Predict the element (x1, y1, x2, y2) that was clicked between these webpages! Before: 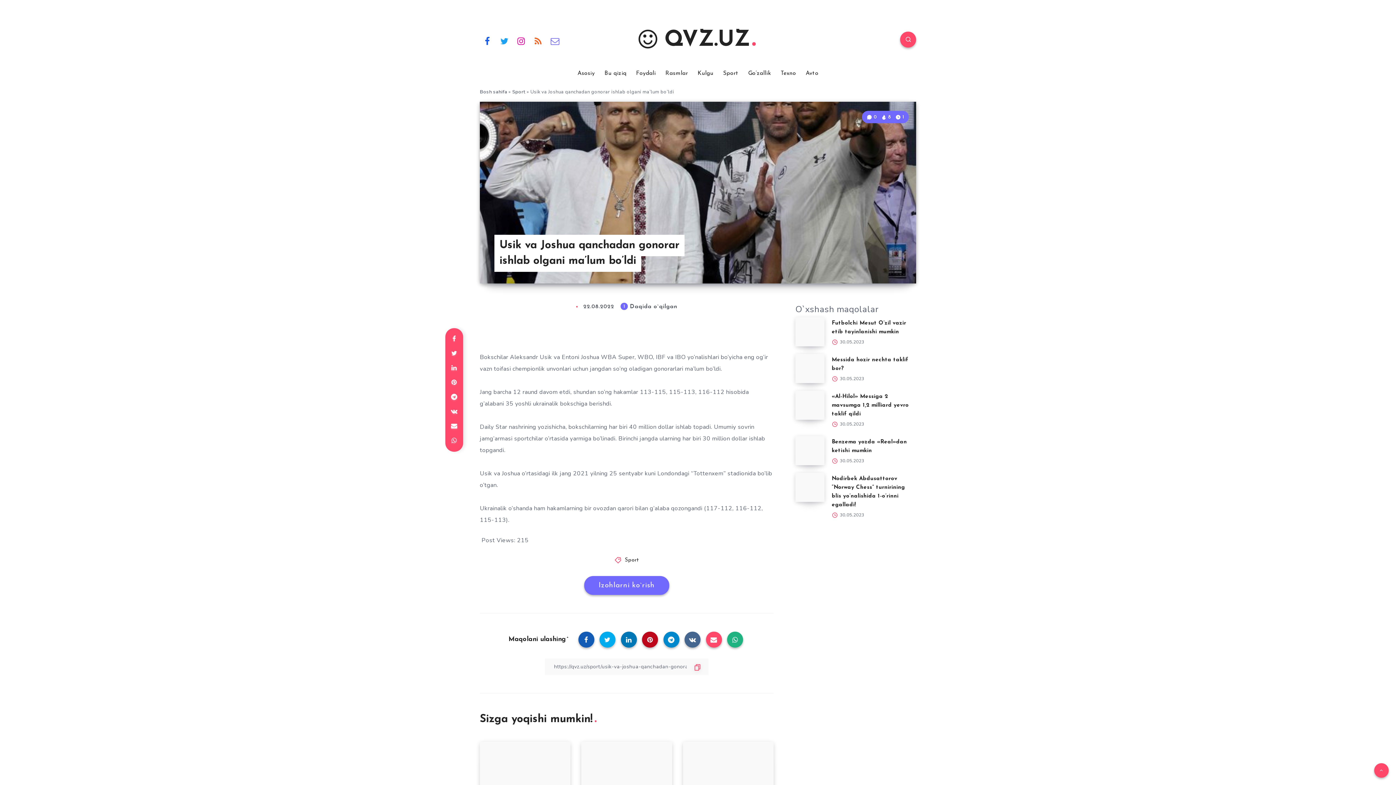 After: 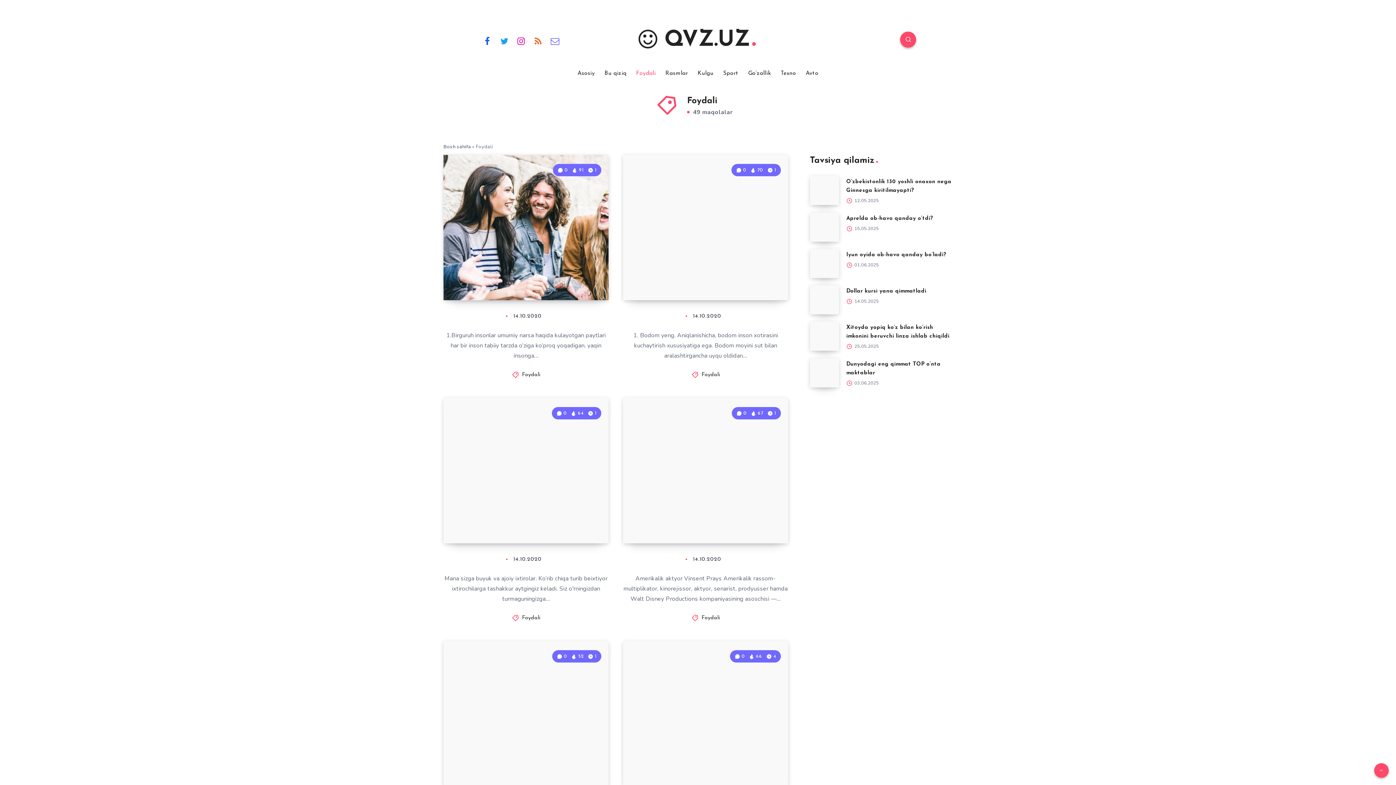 Action: bbox: (636, 69, 655, 77) label: Foydali